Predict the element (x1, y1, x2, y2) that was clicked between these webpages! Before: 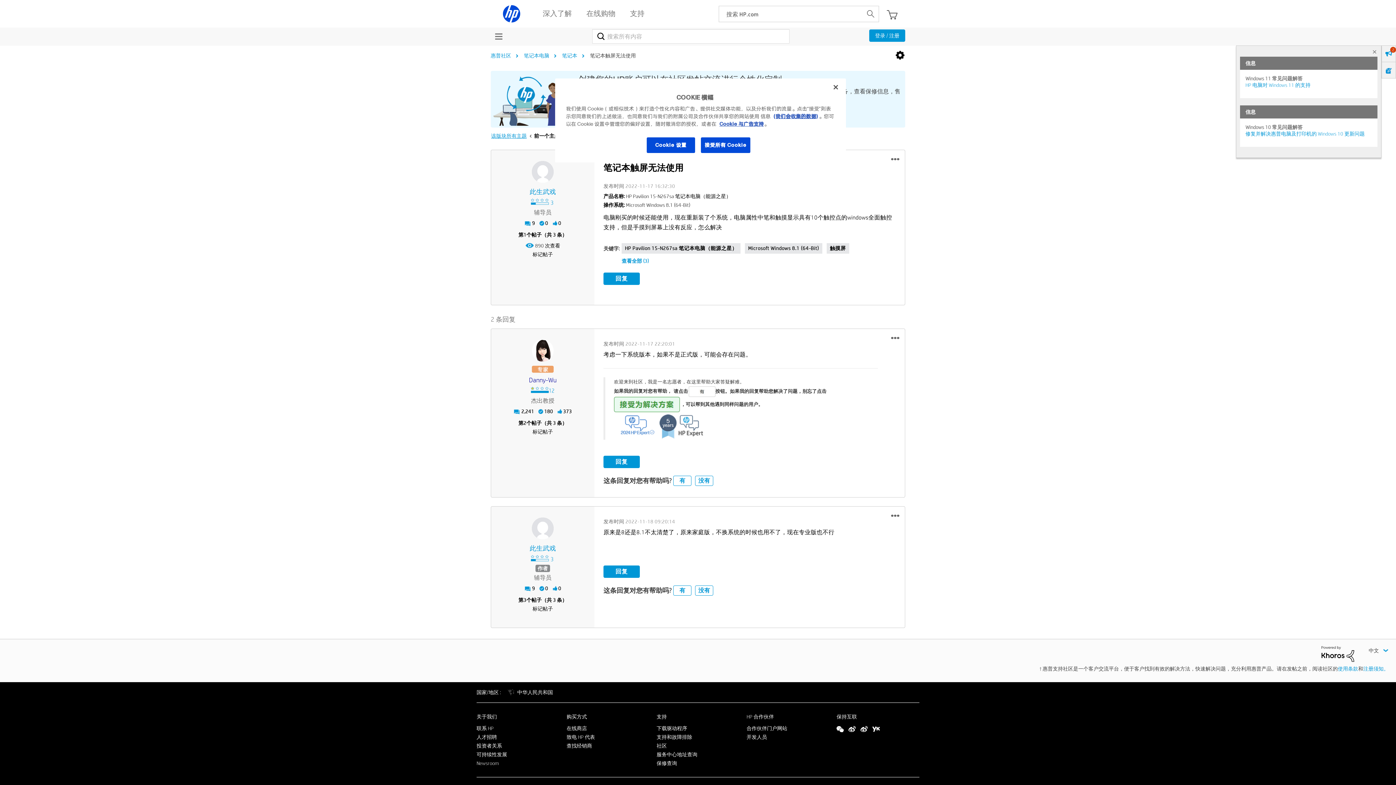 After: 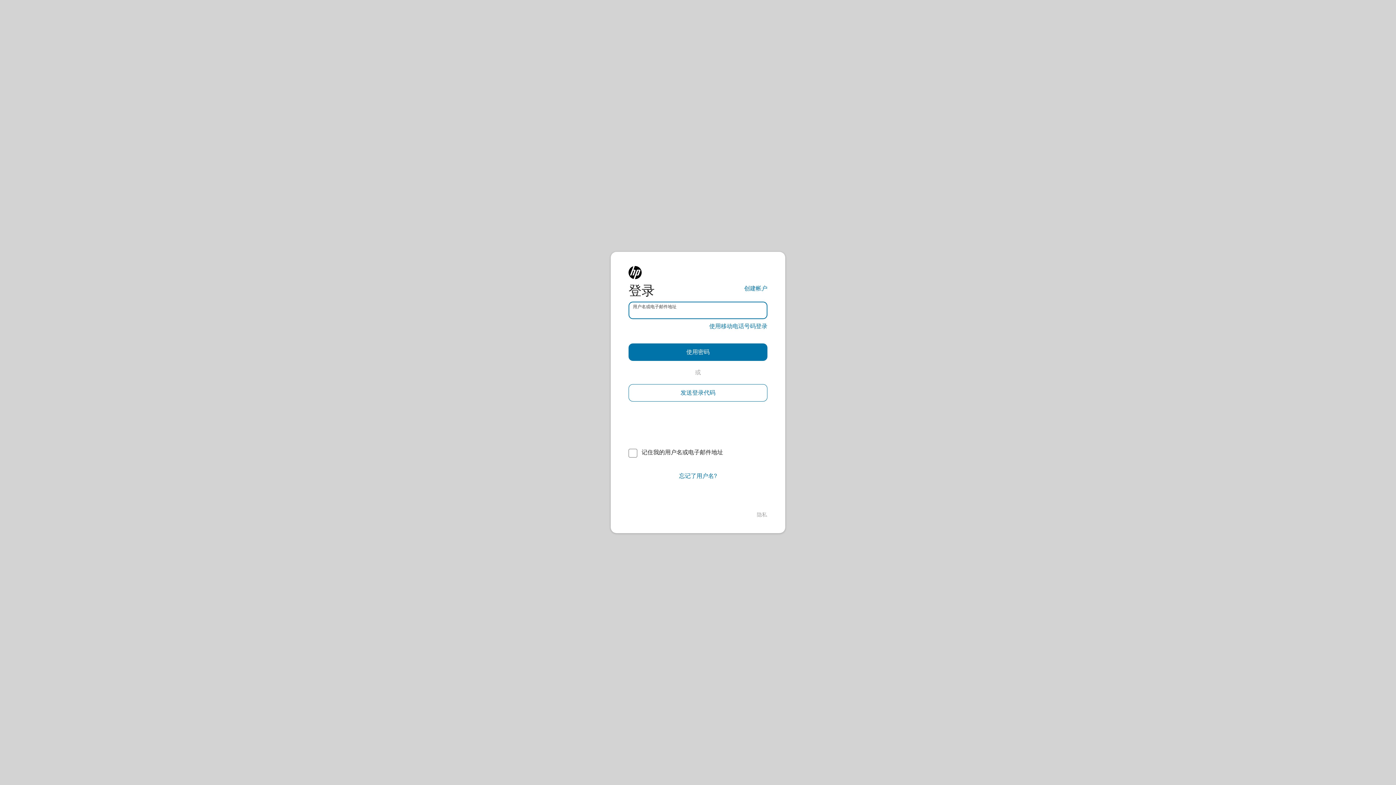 Action: bbox: (695, 476, 713, 486) label: 没有